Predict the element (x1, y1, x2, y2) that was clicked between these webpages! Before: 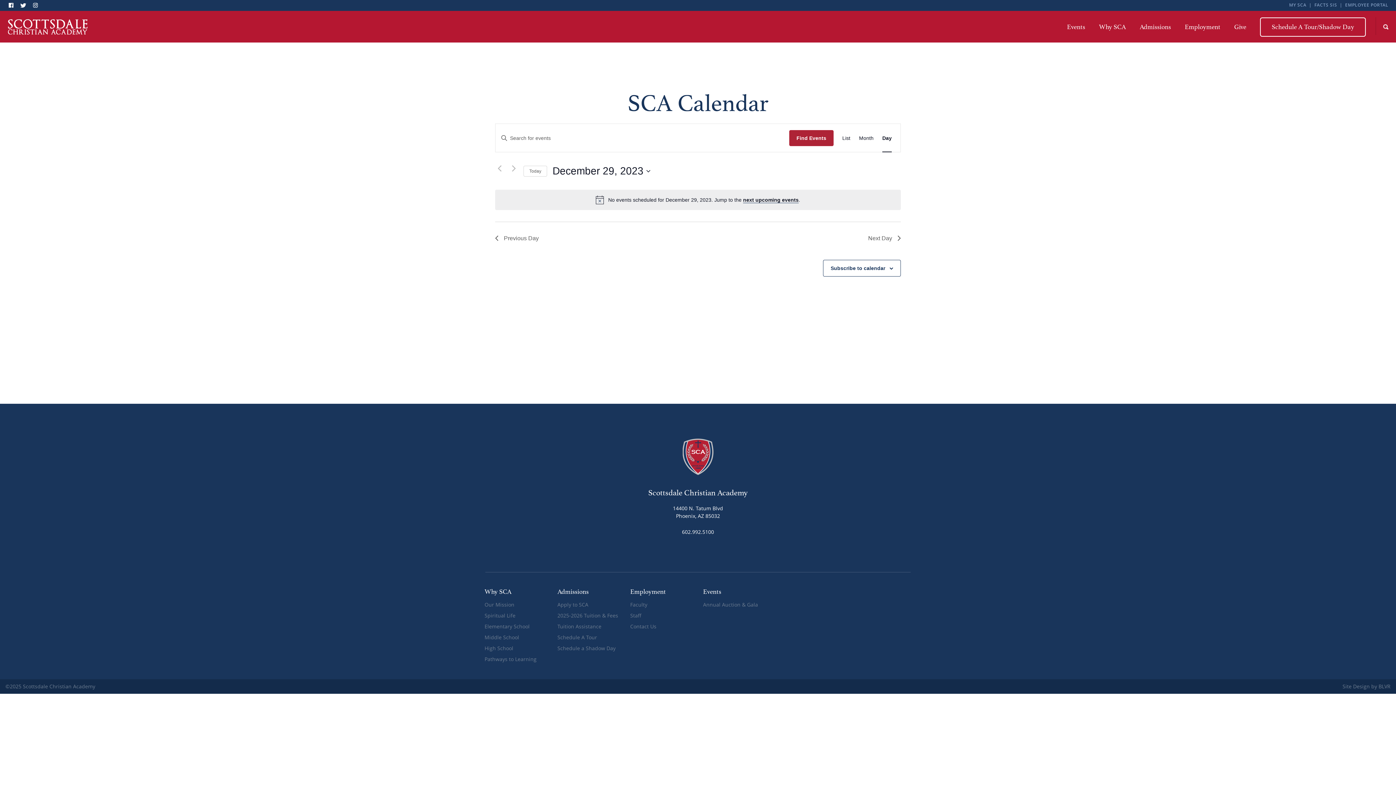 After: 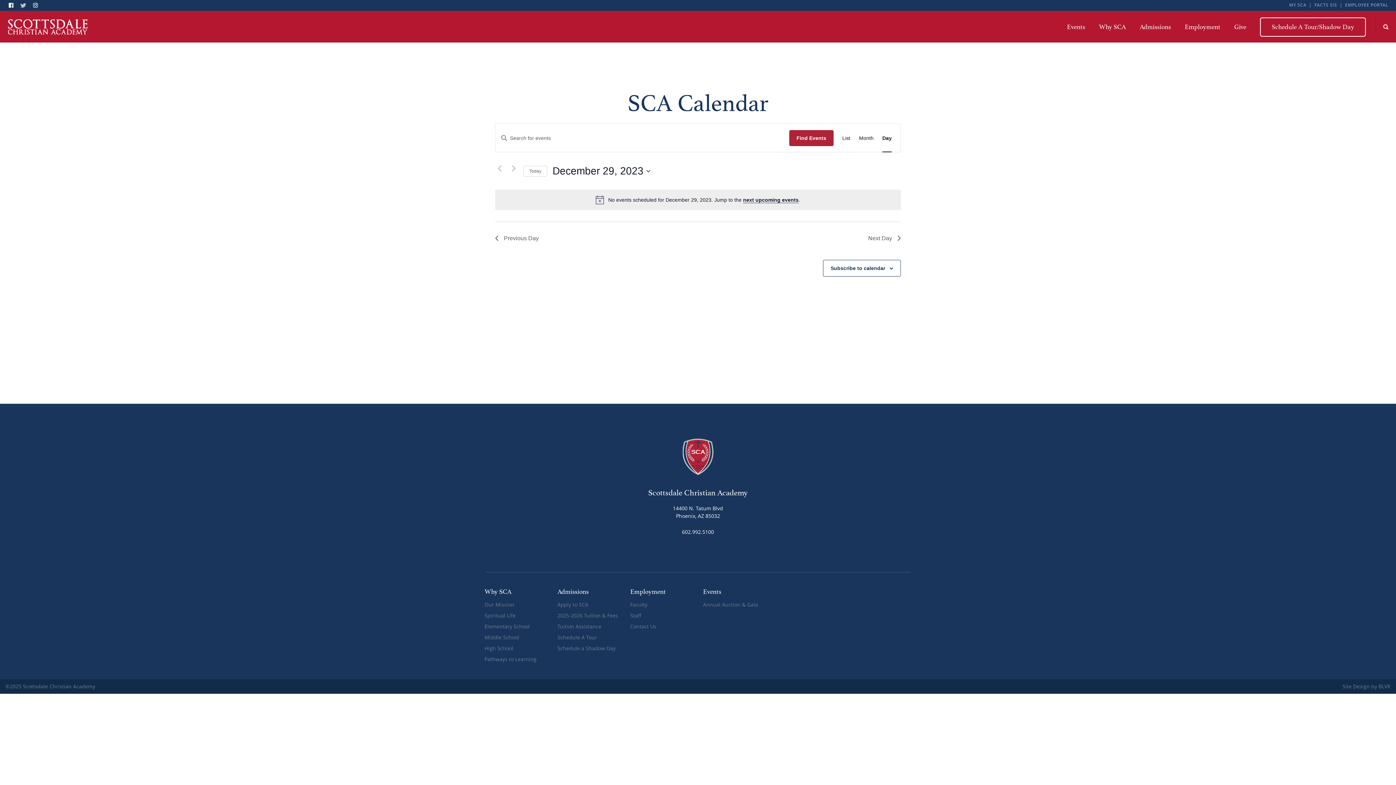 Action: bbox: (20, 0, 26, 8)